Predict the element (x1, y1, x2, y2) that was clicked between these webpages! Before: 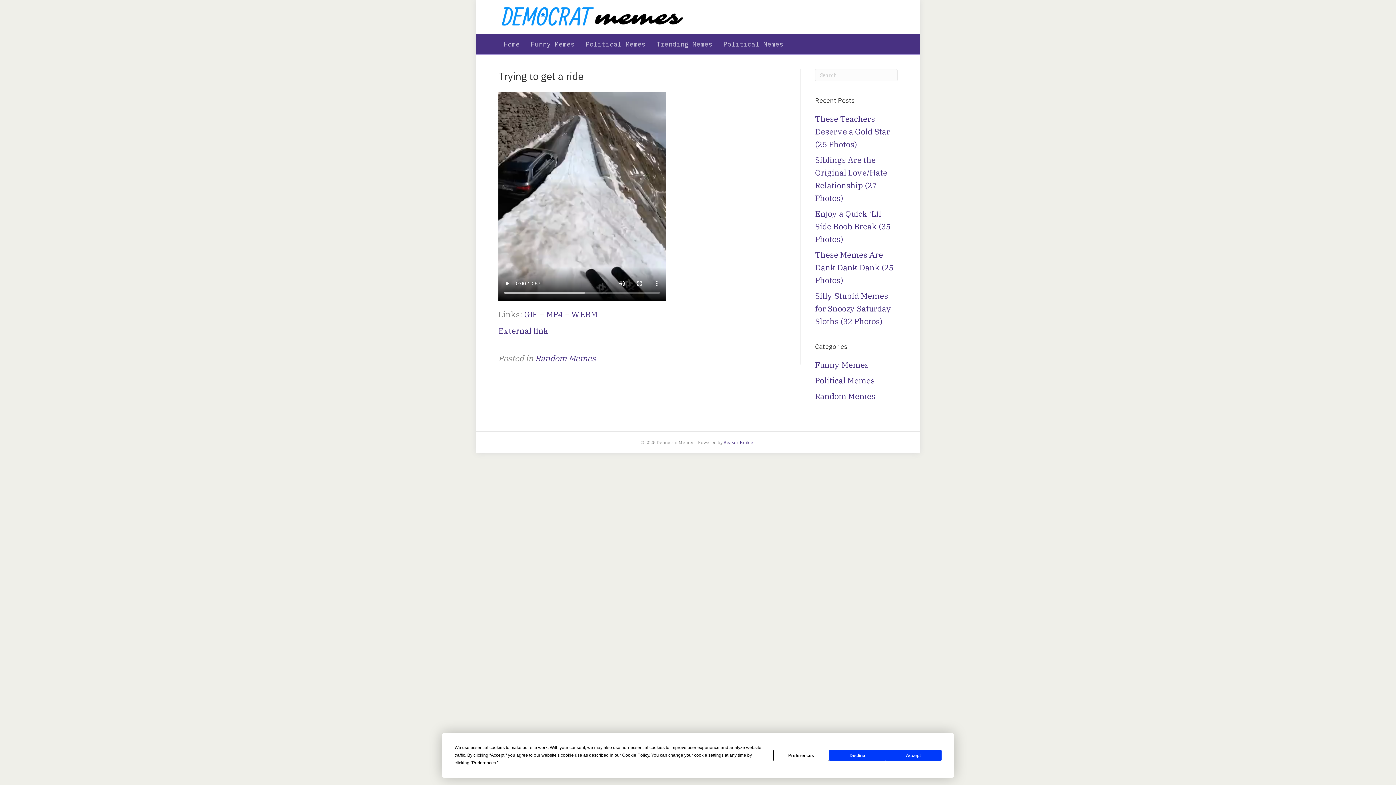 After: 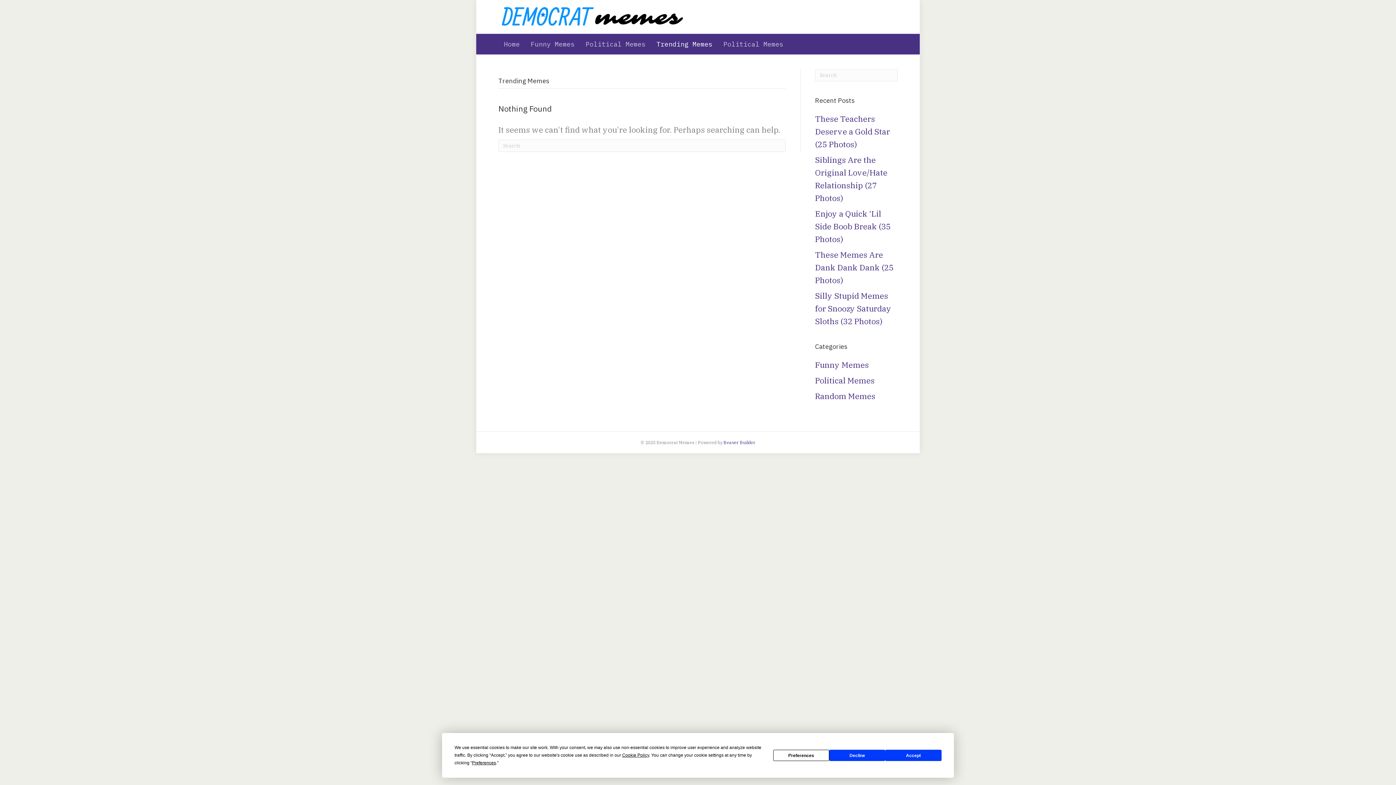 Action: bbox: (651, 34, 718, 54) label: Trending Memes